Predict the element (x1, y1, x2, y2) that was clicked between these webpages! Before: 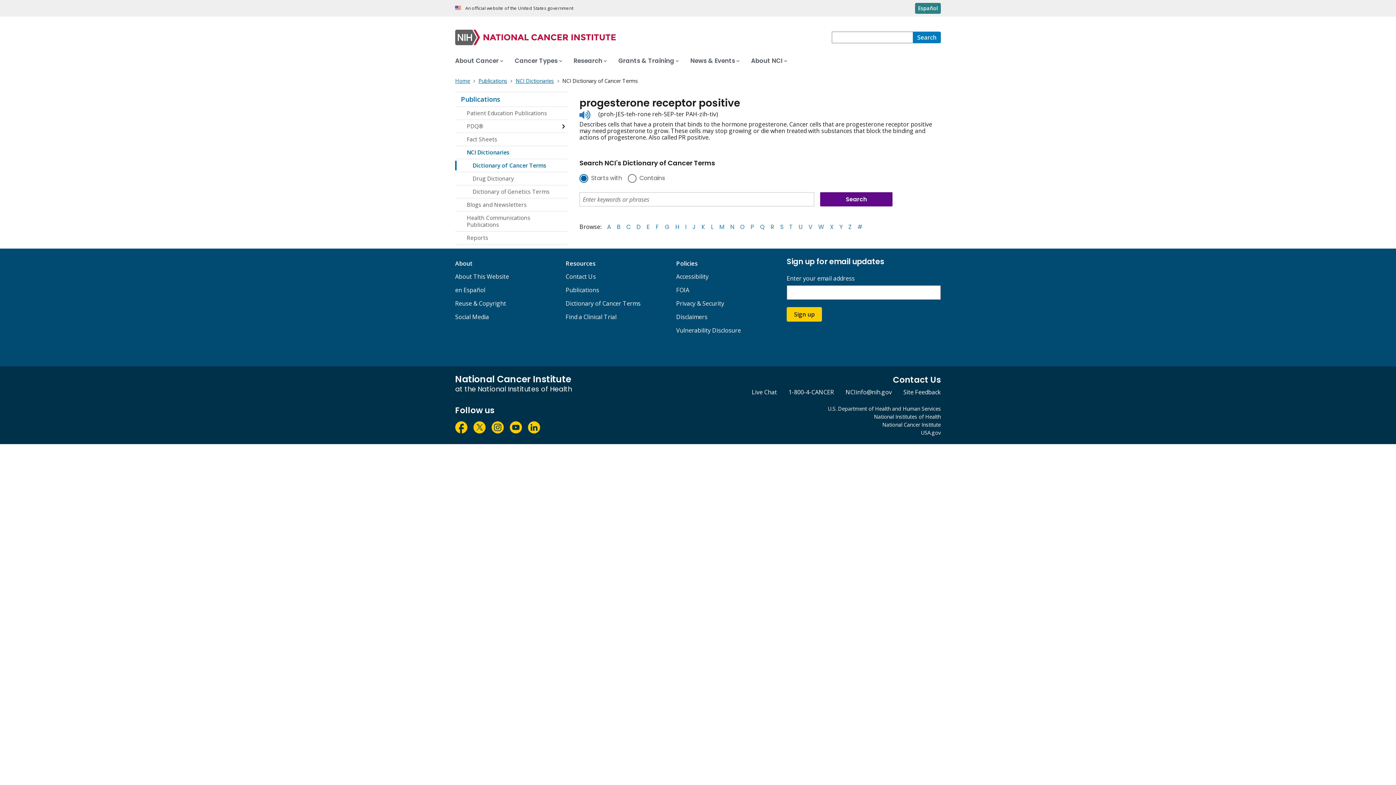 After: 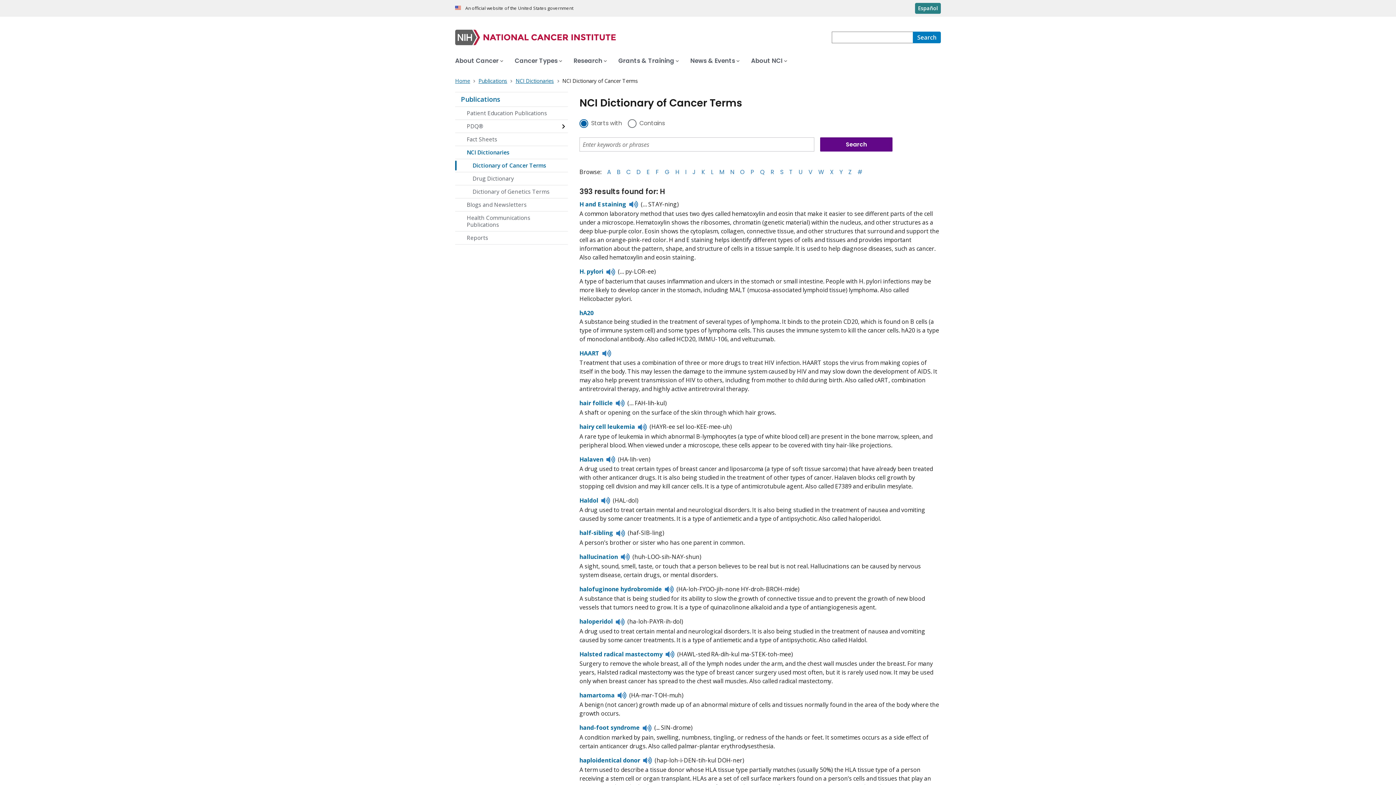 Action: bbox: (675, 222, 679, 231) label: H